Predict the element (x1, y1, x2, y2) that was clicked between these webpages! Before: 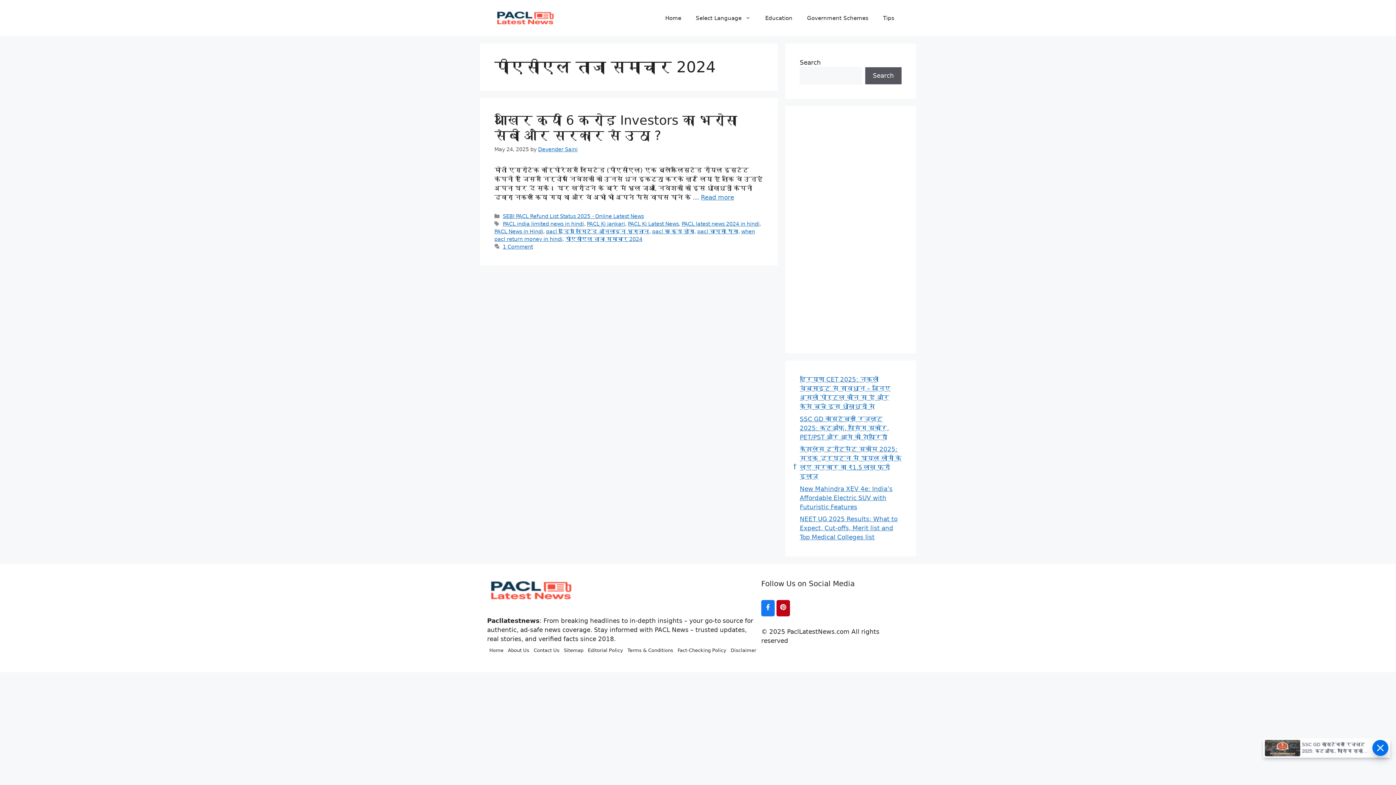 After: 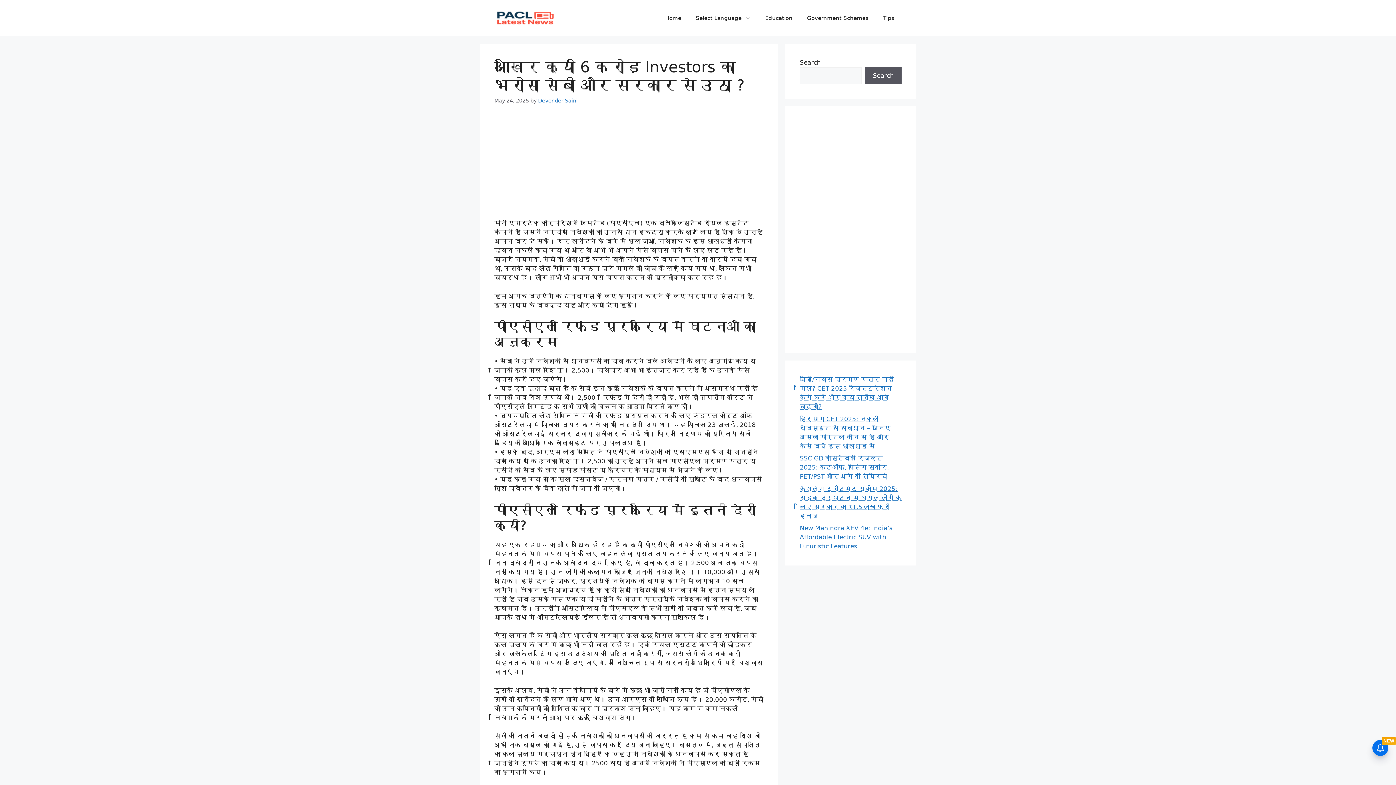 Action: bbox: (701, 193, 734, 201) label: Read more about आखिर क्यों 6 करोड़ Investors का भरोसा सेबी और सरकार से उठा ?